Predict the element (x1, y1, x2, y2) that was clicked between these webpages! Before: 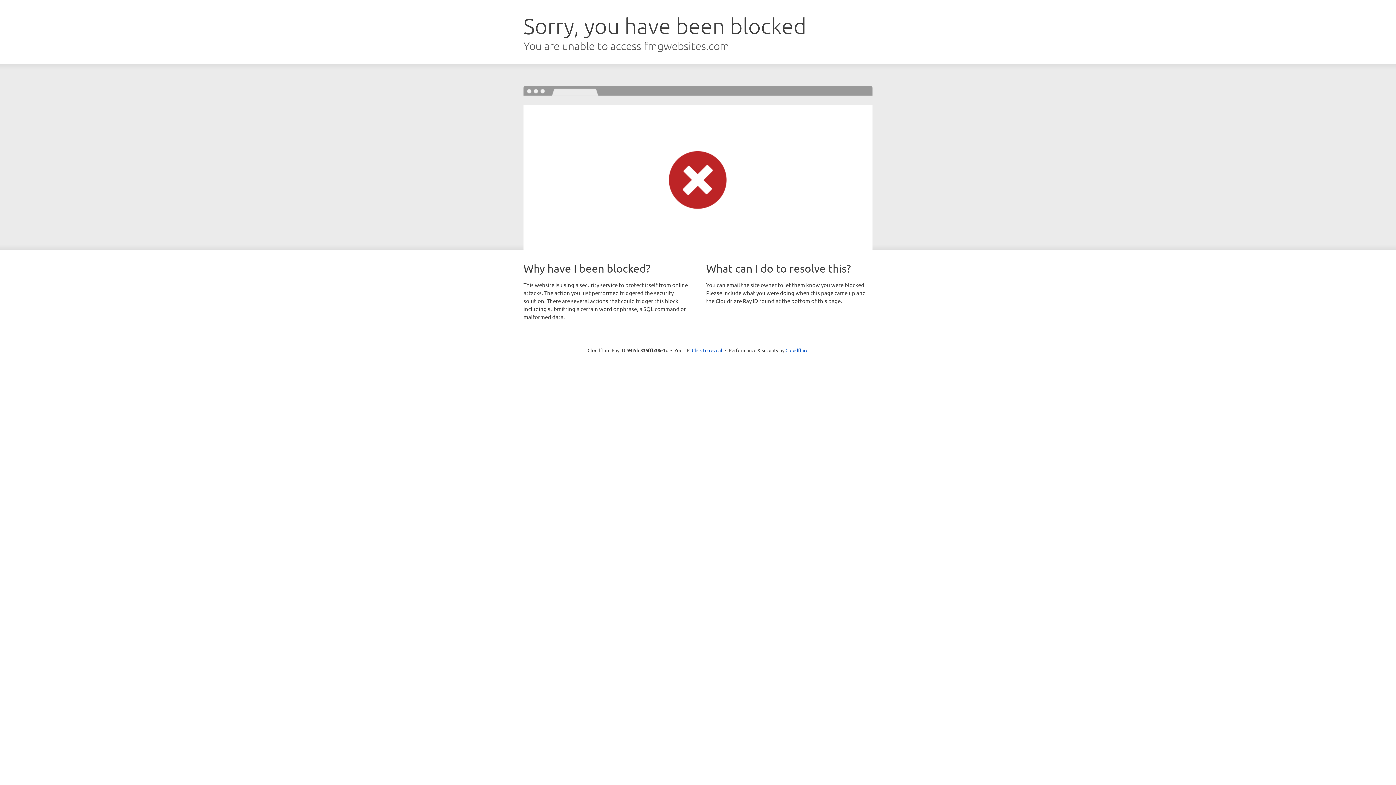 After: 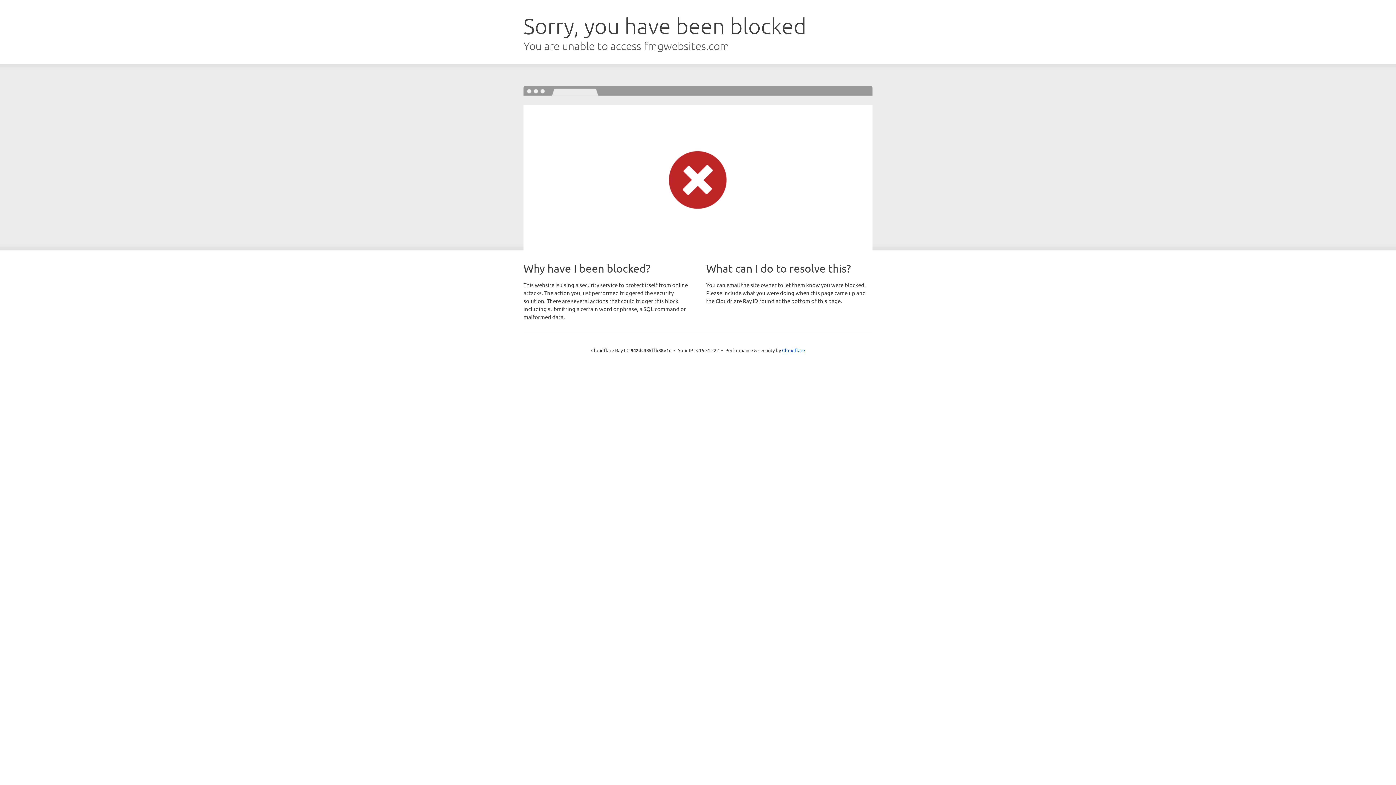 Action: label: Click to reveal bbox: (692, 346, 722, 353)